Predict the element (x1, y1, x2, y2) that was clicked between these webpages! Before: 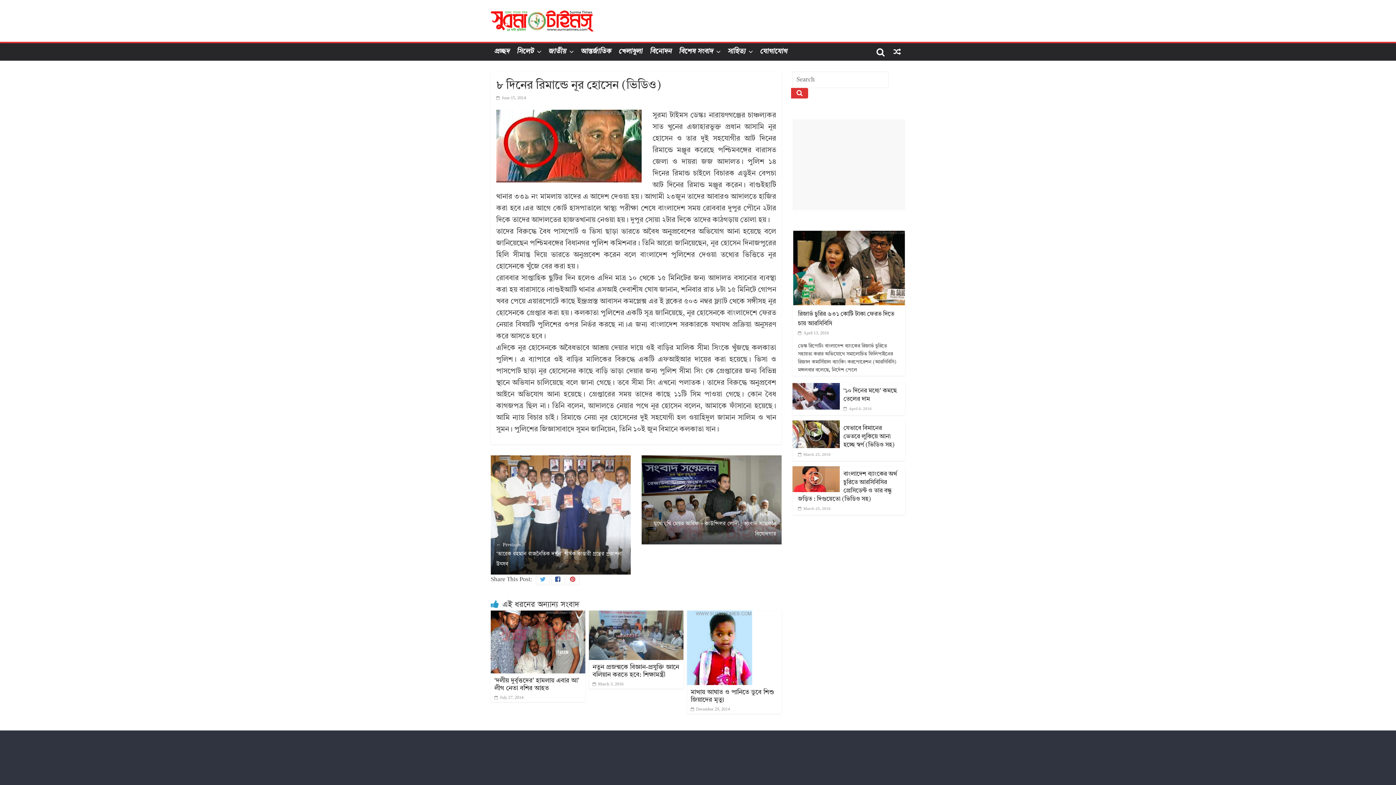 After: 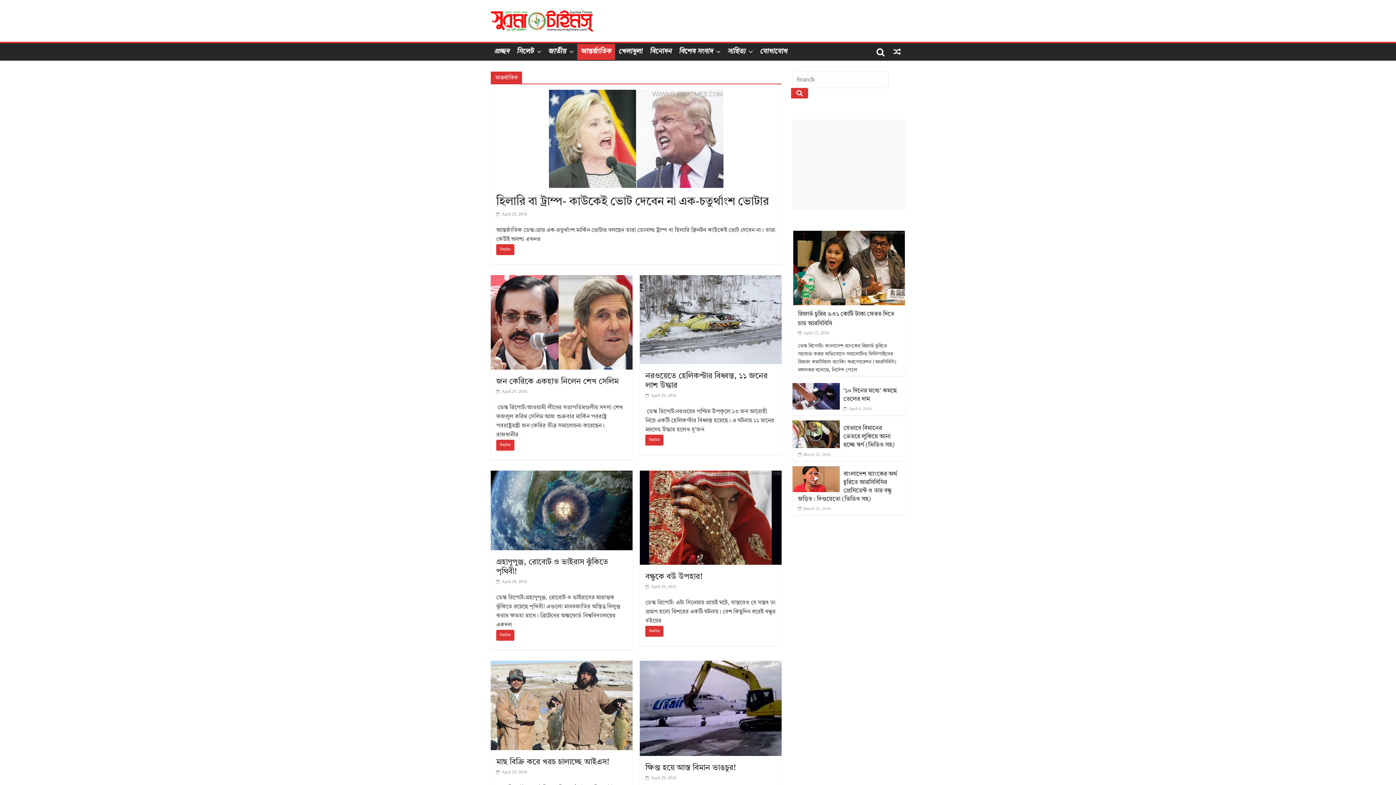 Action: label: আন্তর্জাতিক bbox: (577, 44, 615, 60)